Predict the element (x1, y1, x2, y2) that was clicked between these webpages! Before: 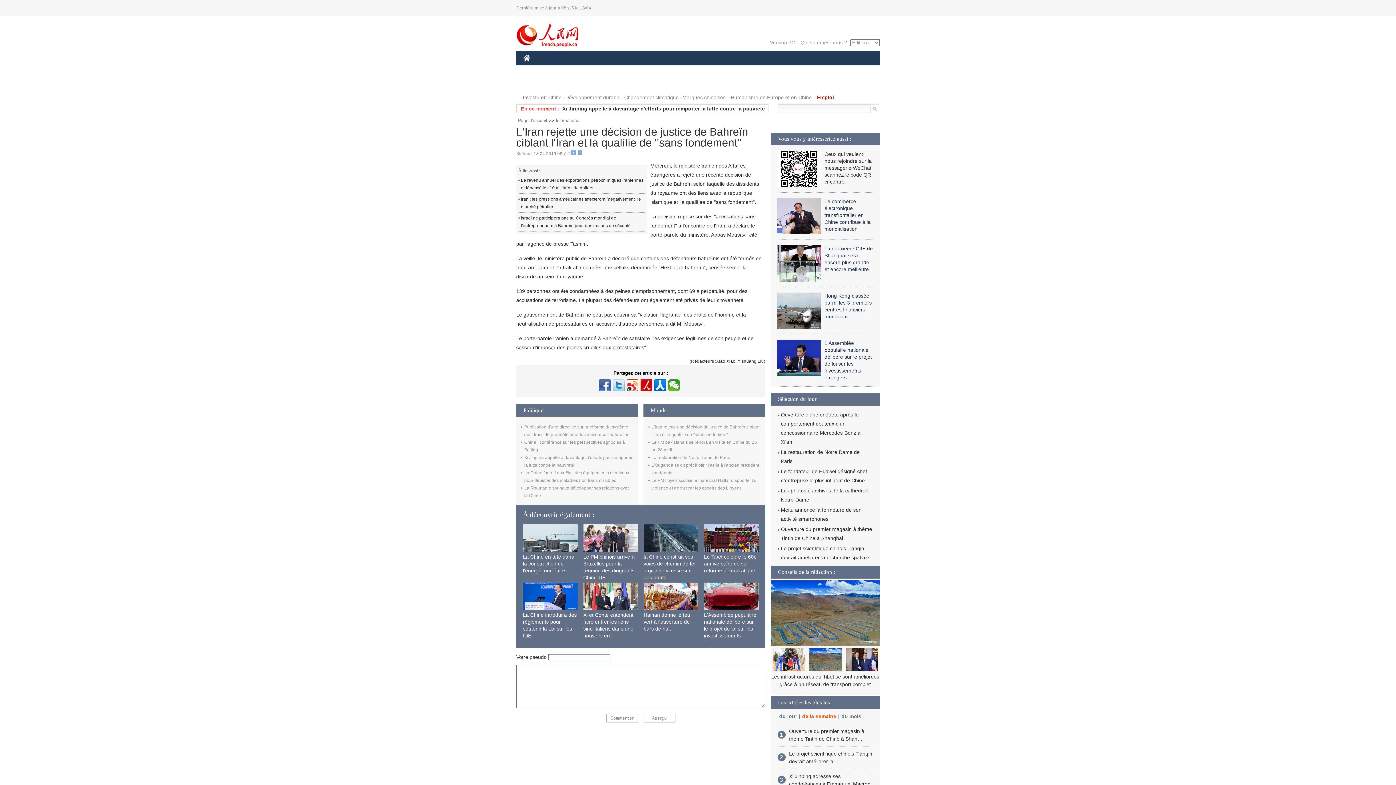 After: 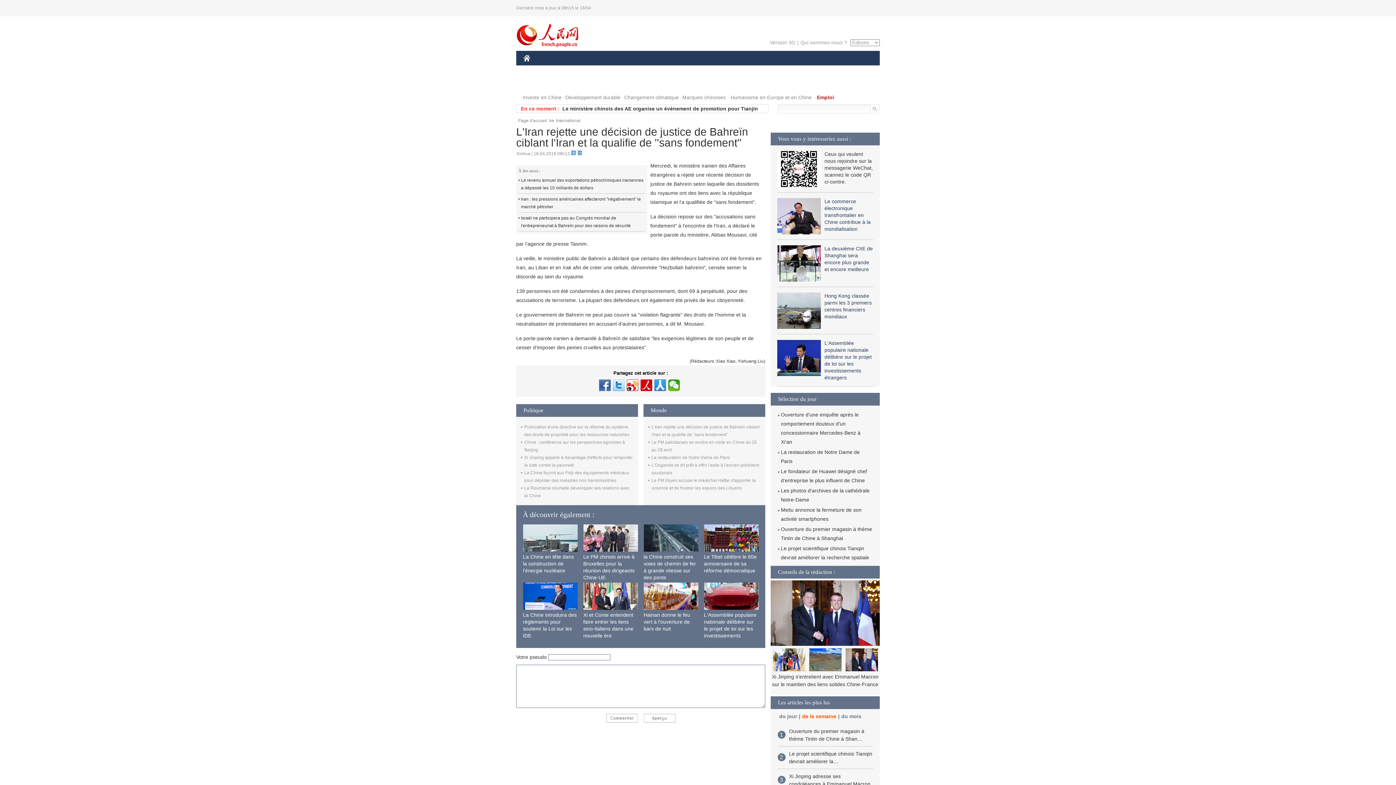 Action: bbox: (654, 379, 666, 391)